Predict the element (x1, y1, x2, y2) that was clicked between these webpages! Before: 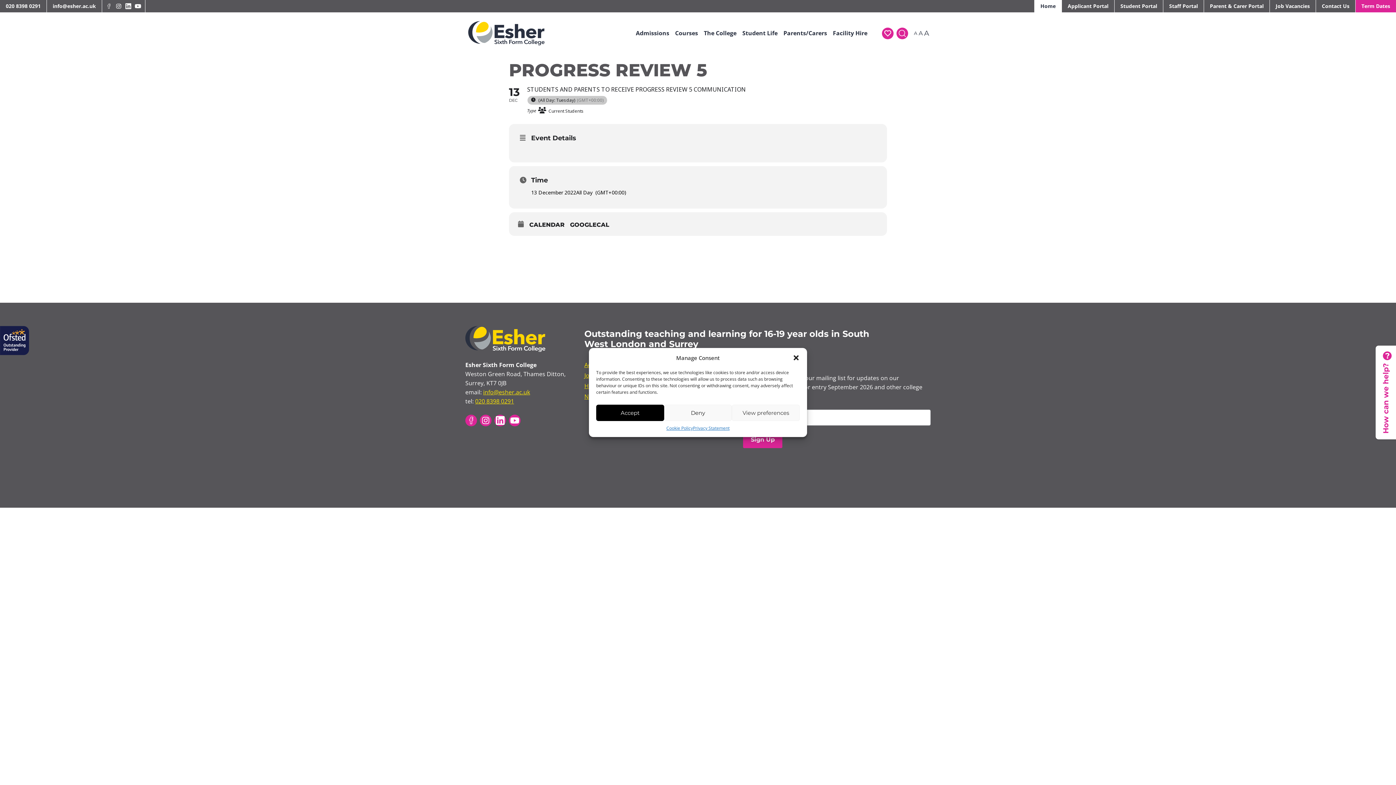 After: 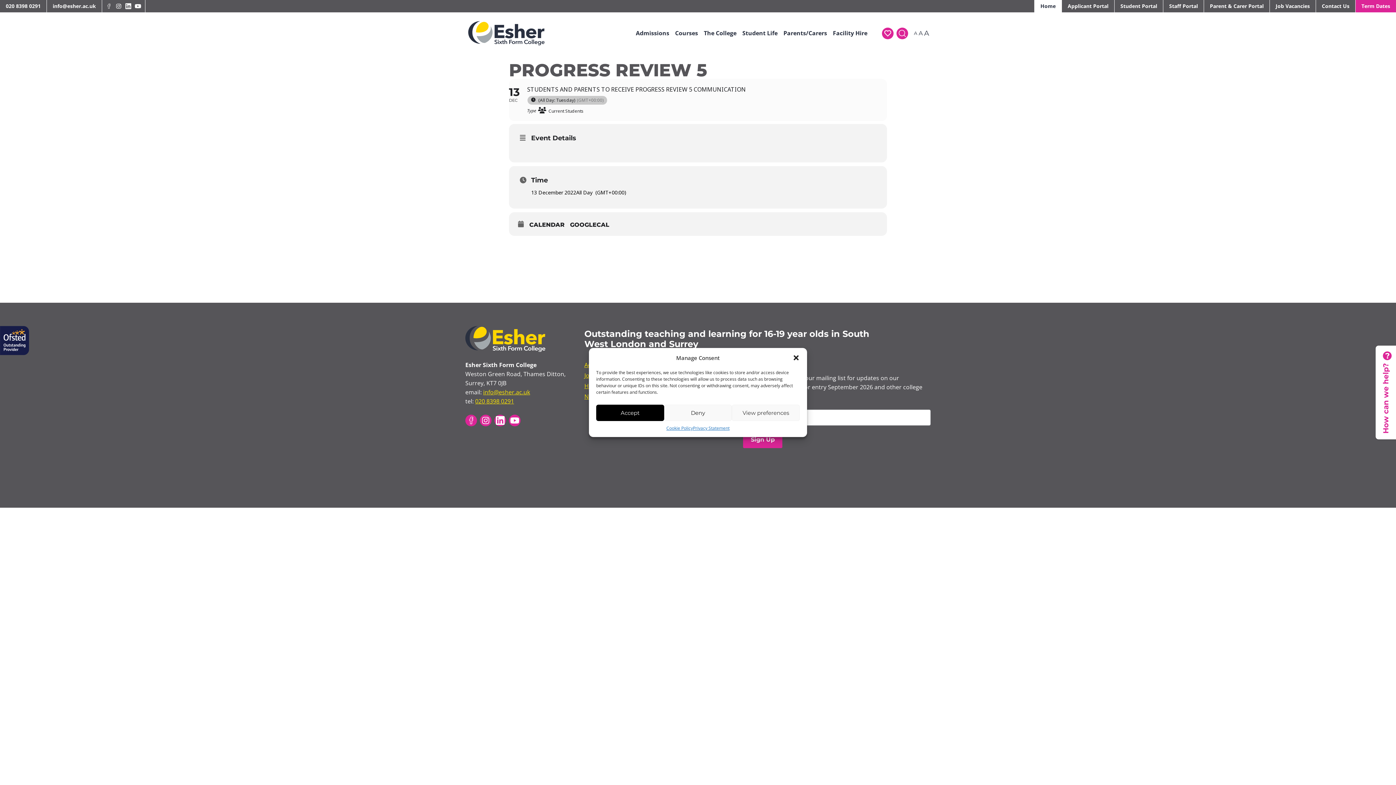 Action: label: 13
DEC
STUDENTS AND PARENTS TO RECEIVE PROGRESS REVIEW 5 COMMUNICATION
(All Day: Tuesday)
(GMT+00:00)
Type
Current Students bbox: (509, 79, 887, 121)